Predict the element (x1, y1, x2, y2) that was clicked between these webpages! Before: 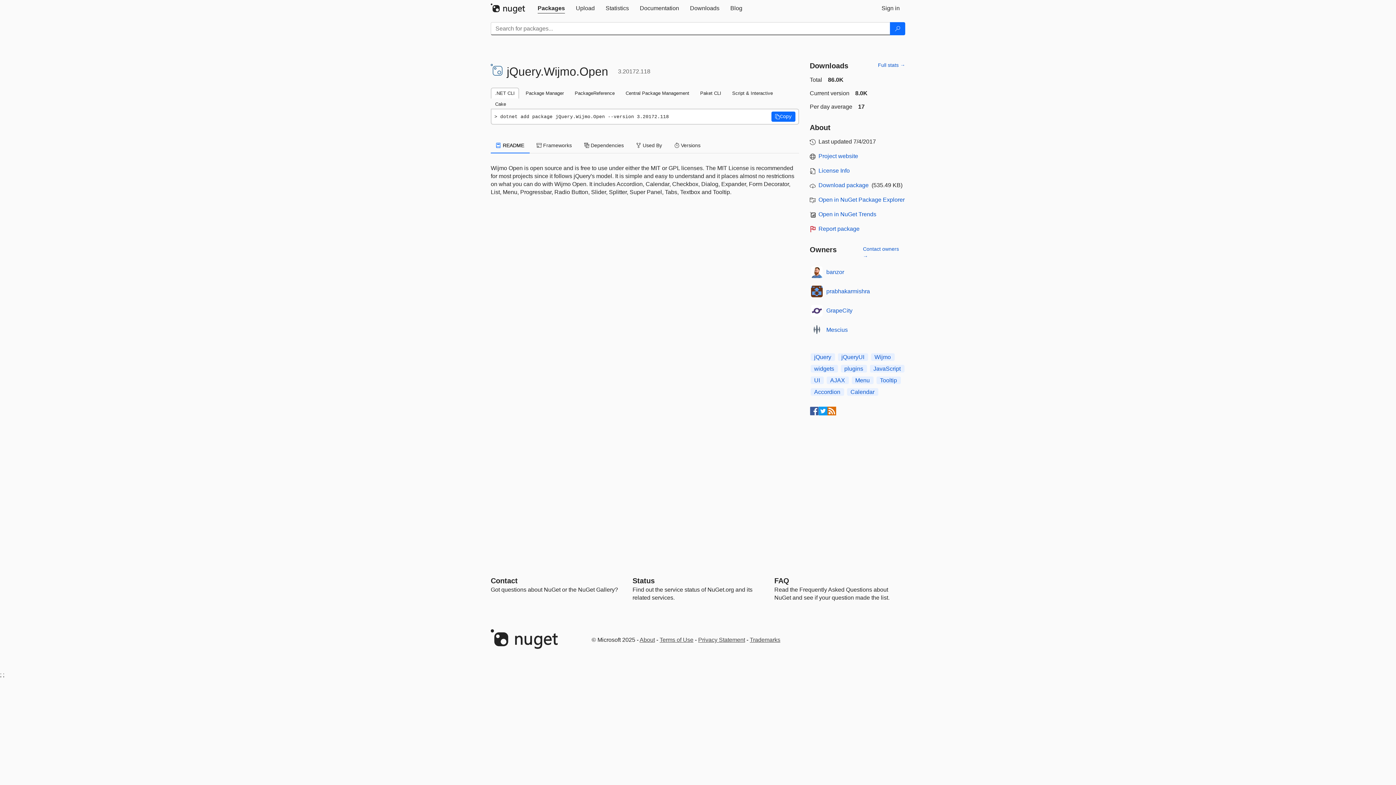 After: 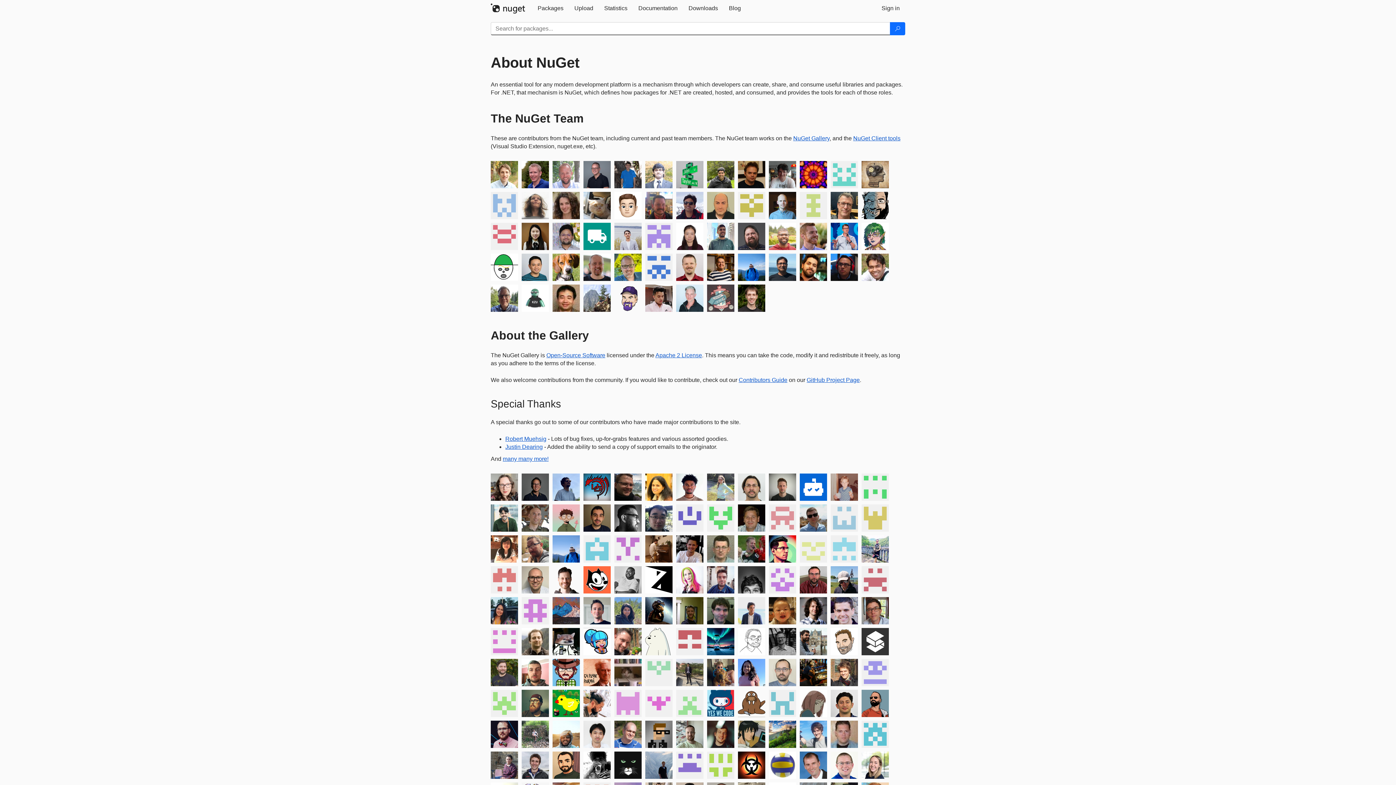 Action: bbox: (639, 637, 655, 643) label: About